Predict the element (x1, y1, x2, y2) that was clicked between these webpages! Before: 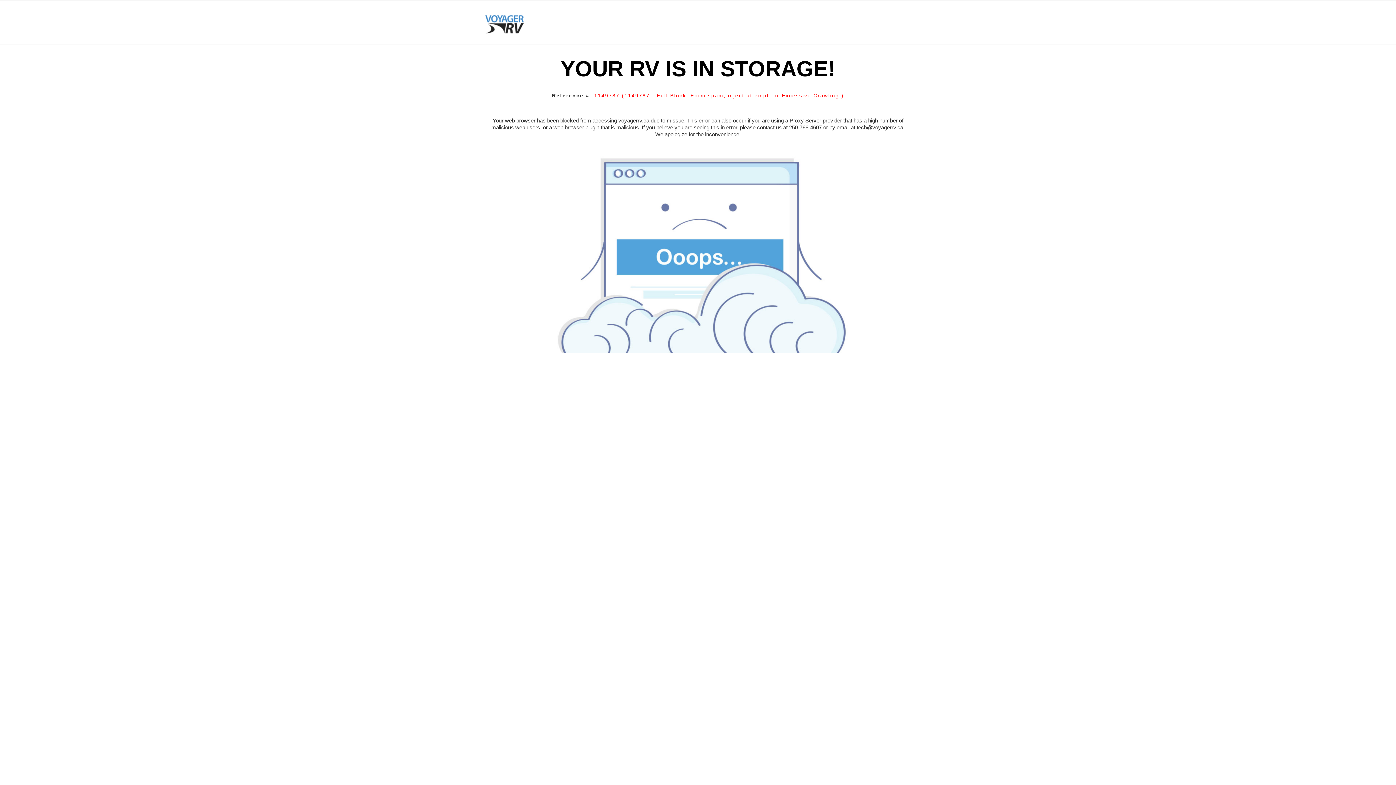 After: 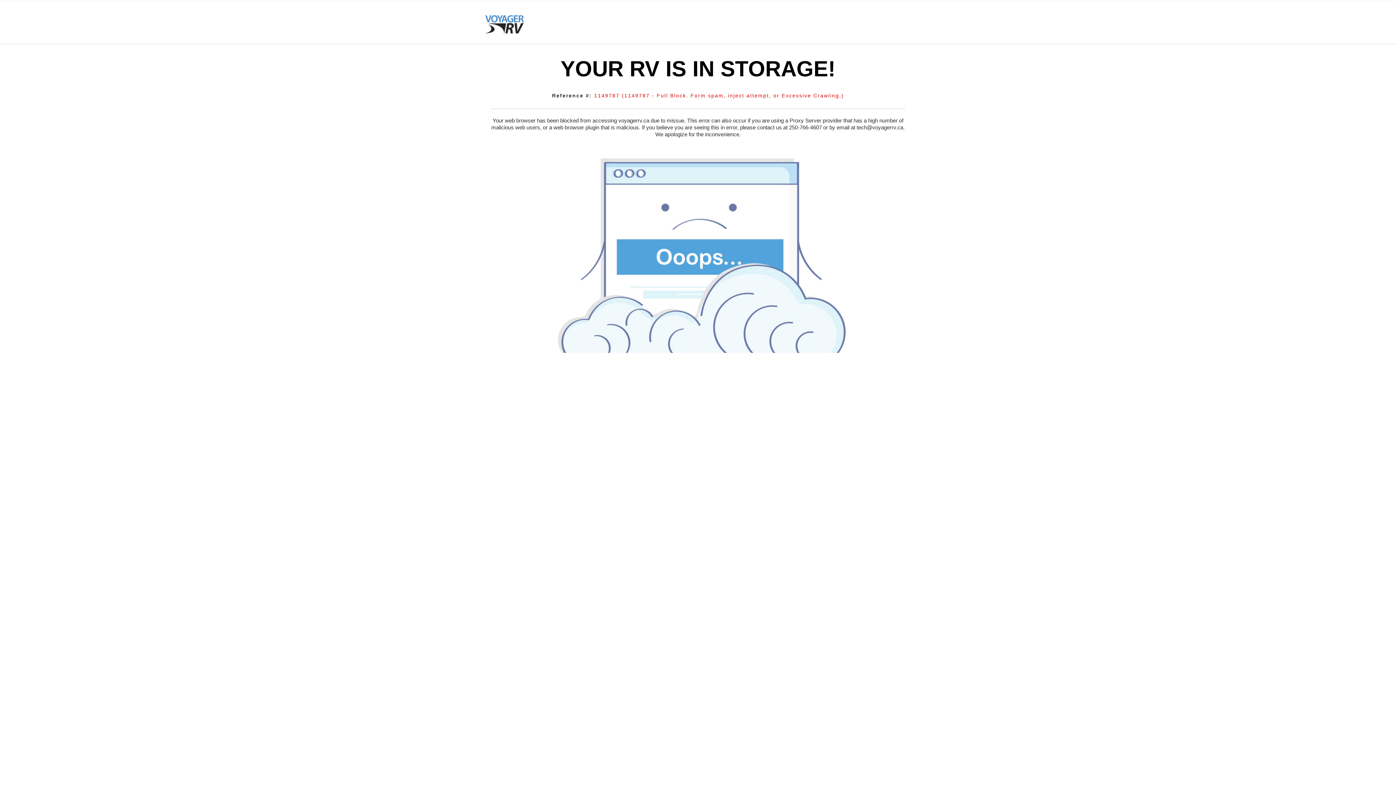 Action: bbox: (485, 10, 524, 43)